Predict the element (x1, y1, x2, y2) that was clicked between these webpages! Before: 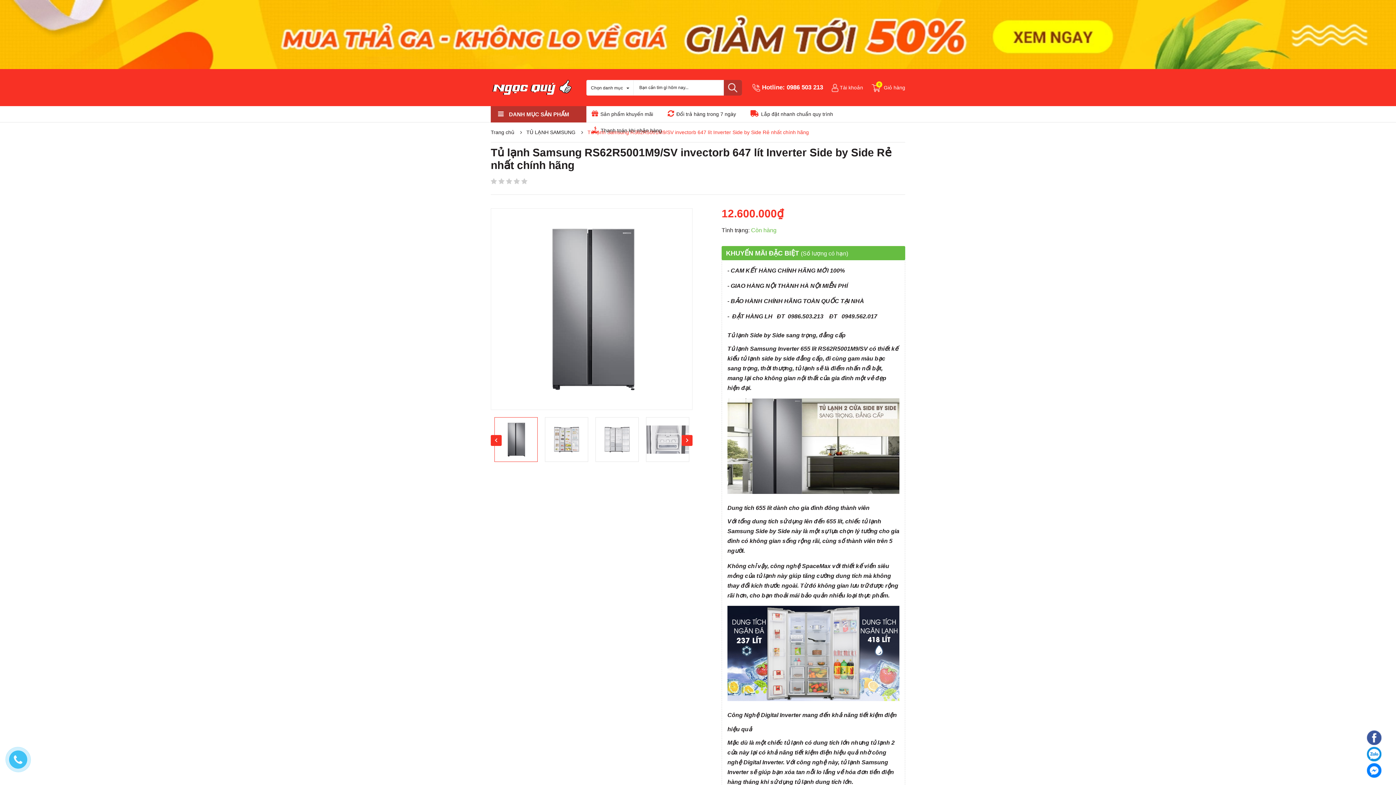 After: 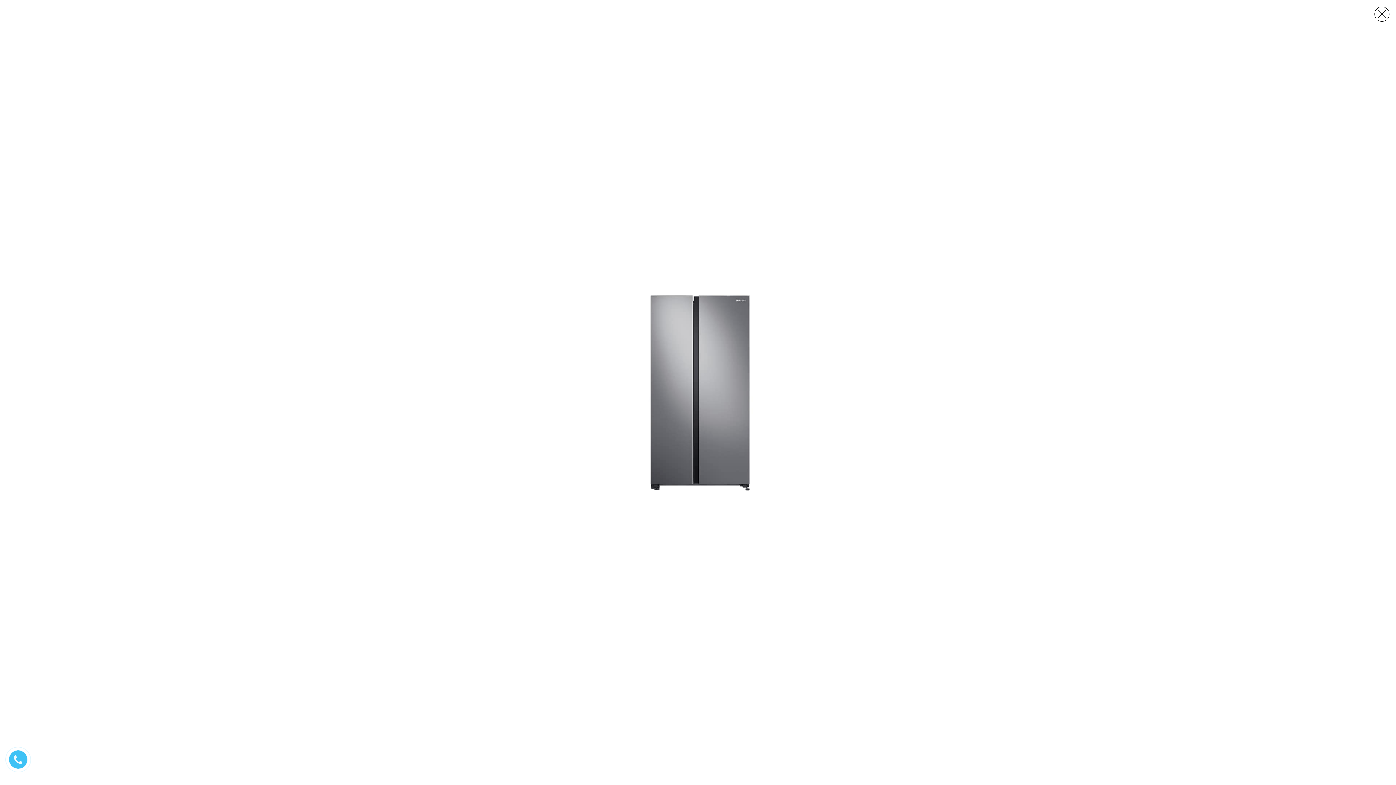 Action: bbox: (490, 190, 692, 392)